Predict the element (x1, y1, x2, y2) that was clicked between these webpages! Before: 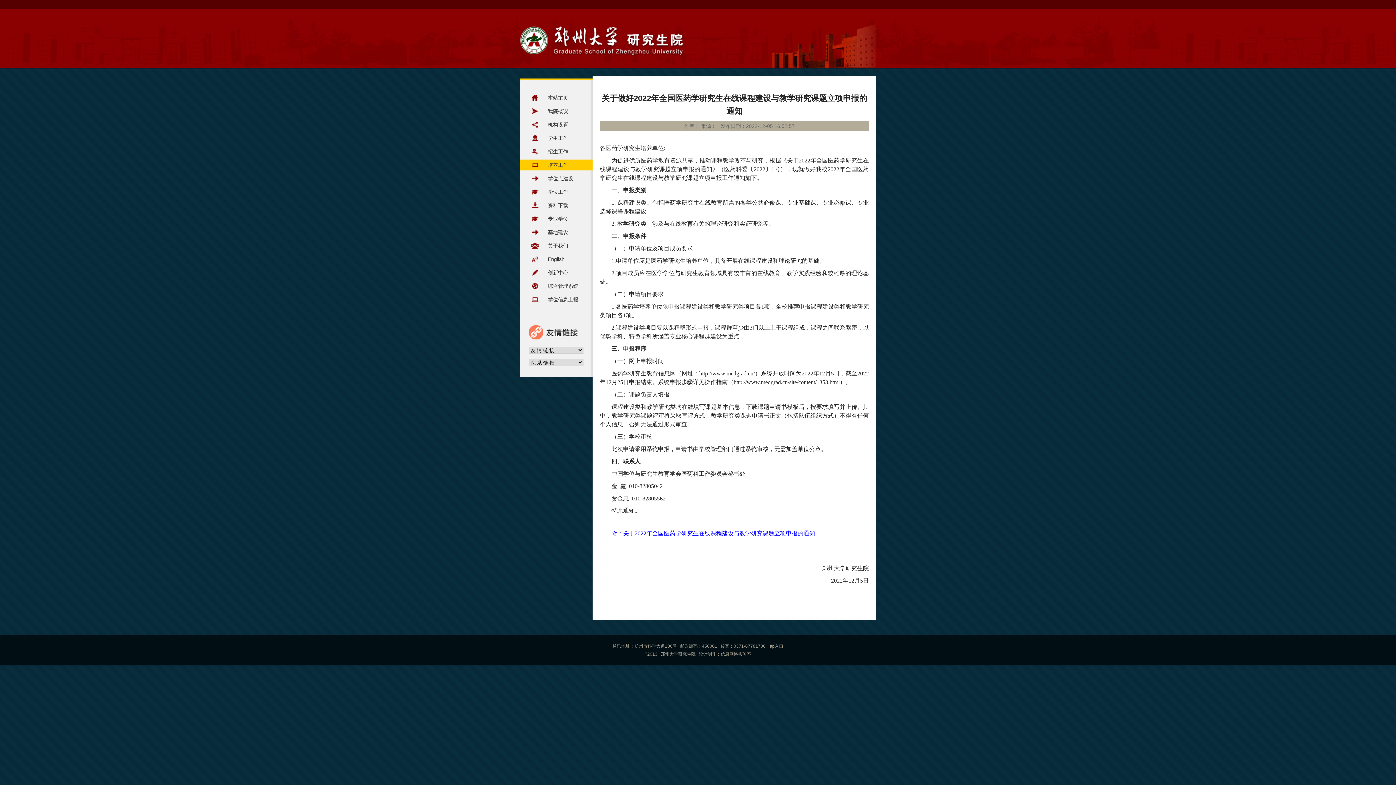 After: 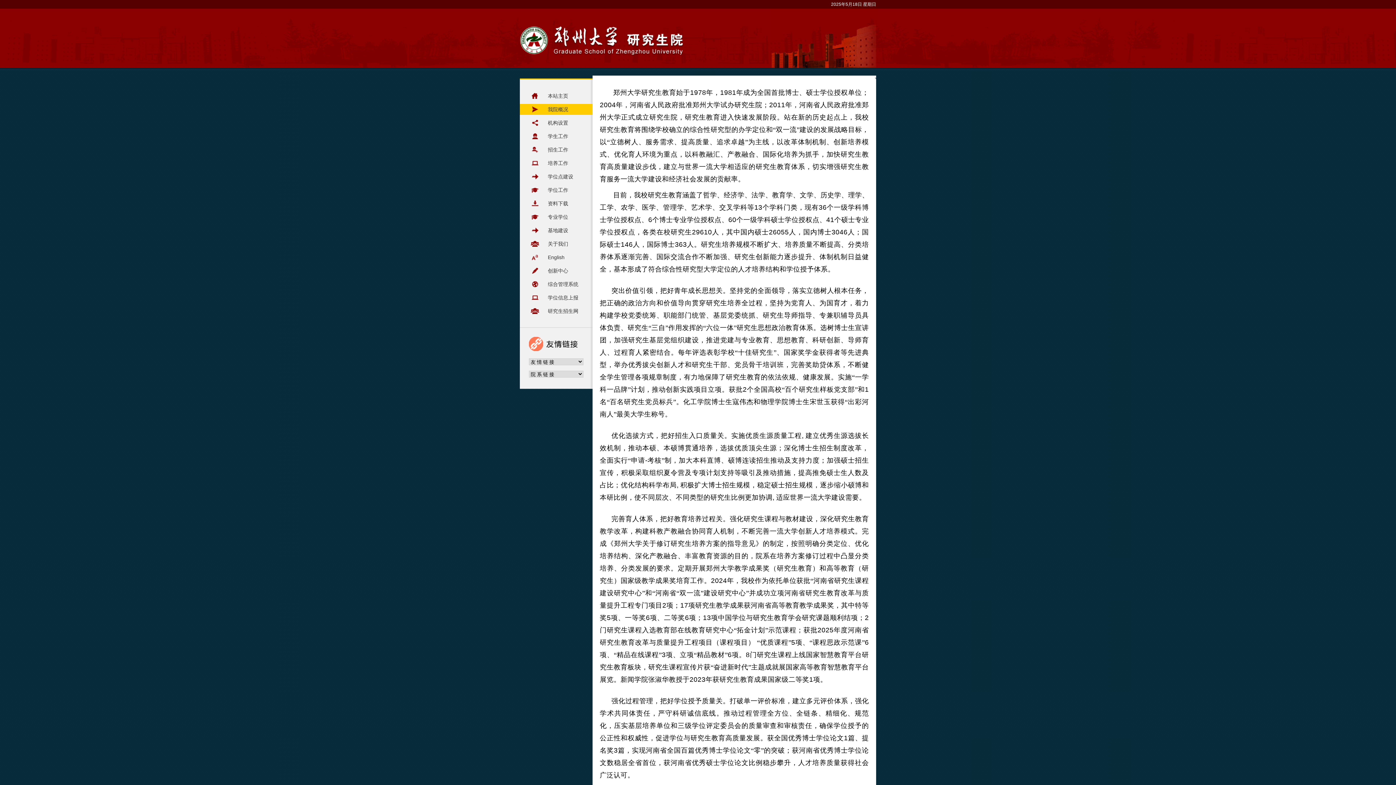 Action: bbox: (520, 105, 592, 116) label: 我院概况